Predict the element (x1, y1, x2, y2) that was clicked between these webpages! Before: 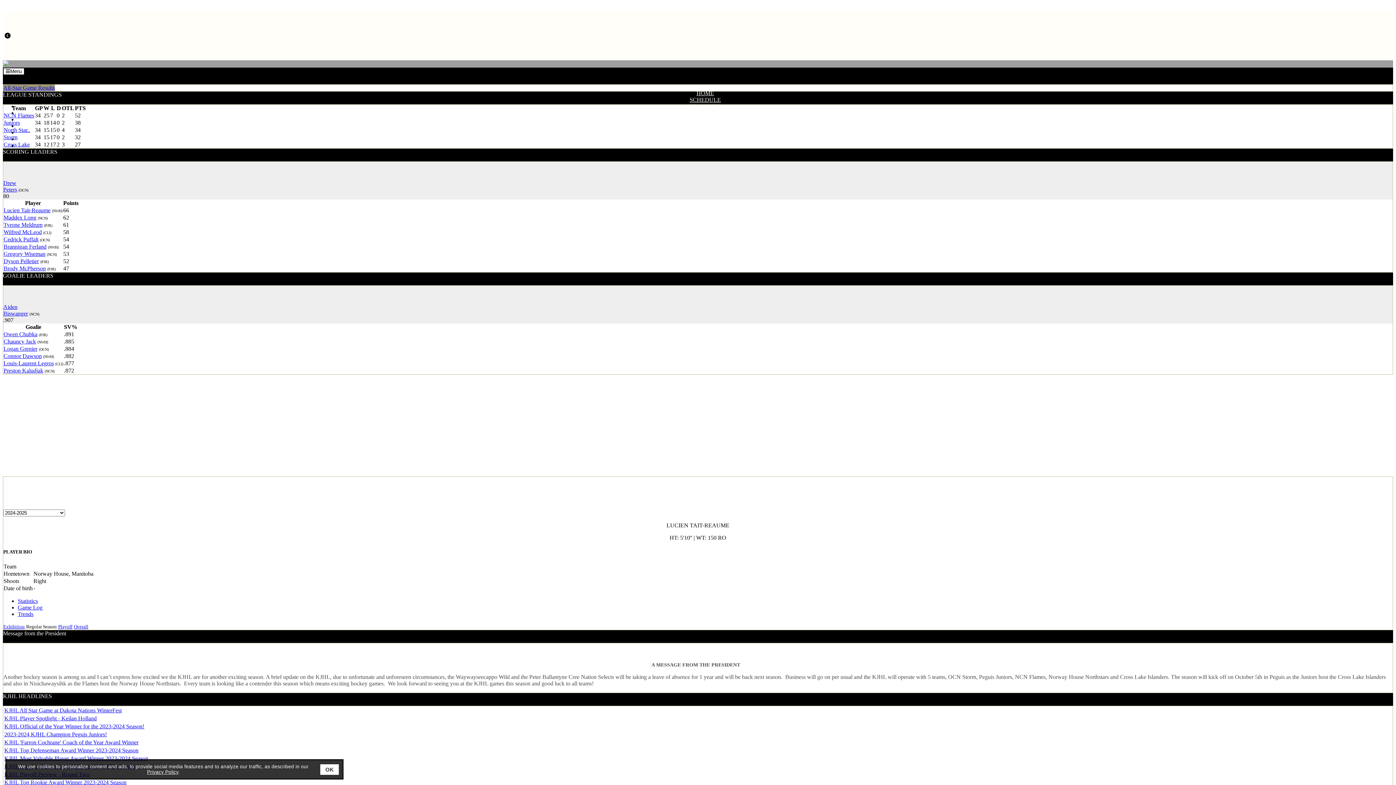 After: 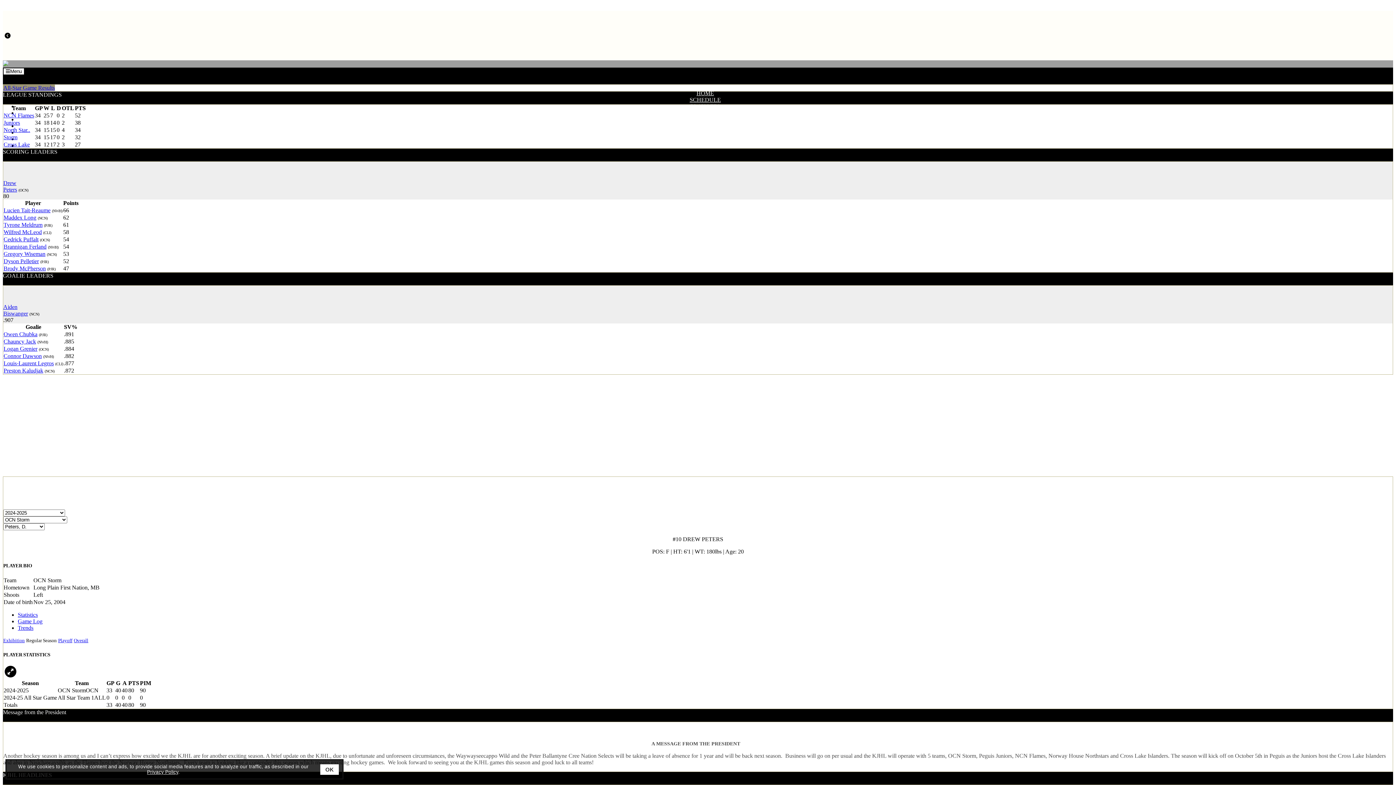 Action: bbox: (3, 180, 17, 192) label: Drew
Peters